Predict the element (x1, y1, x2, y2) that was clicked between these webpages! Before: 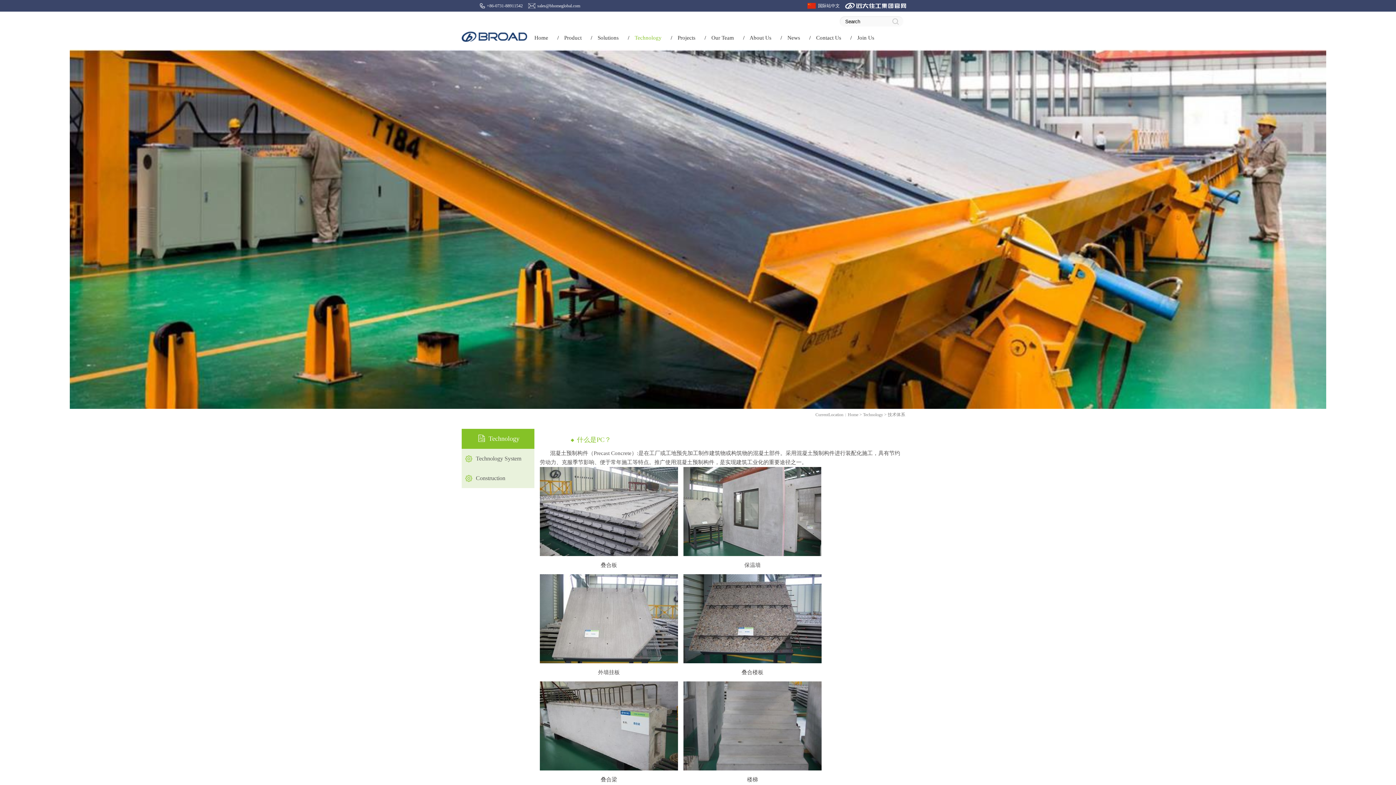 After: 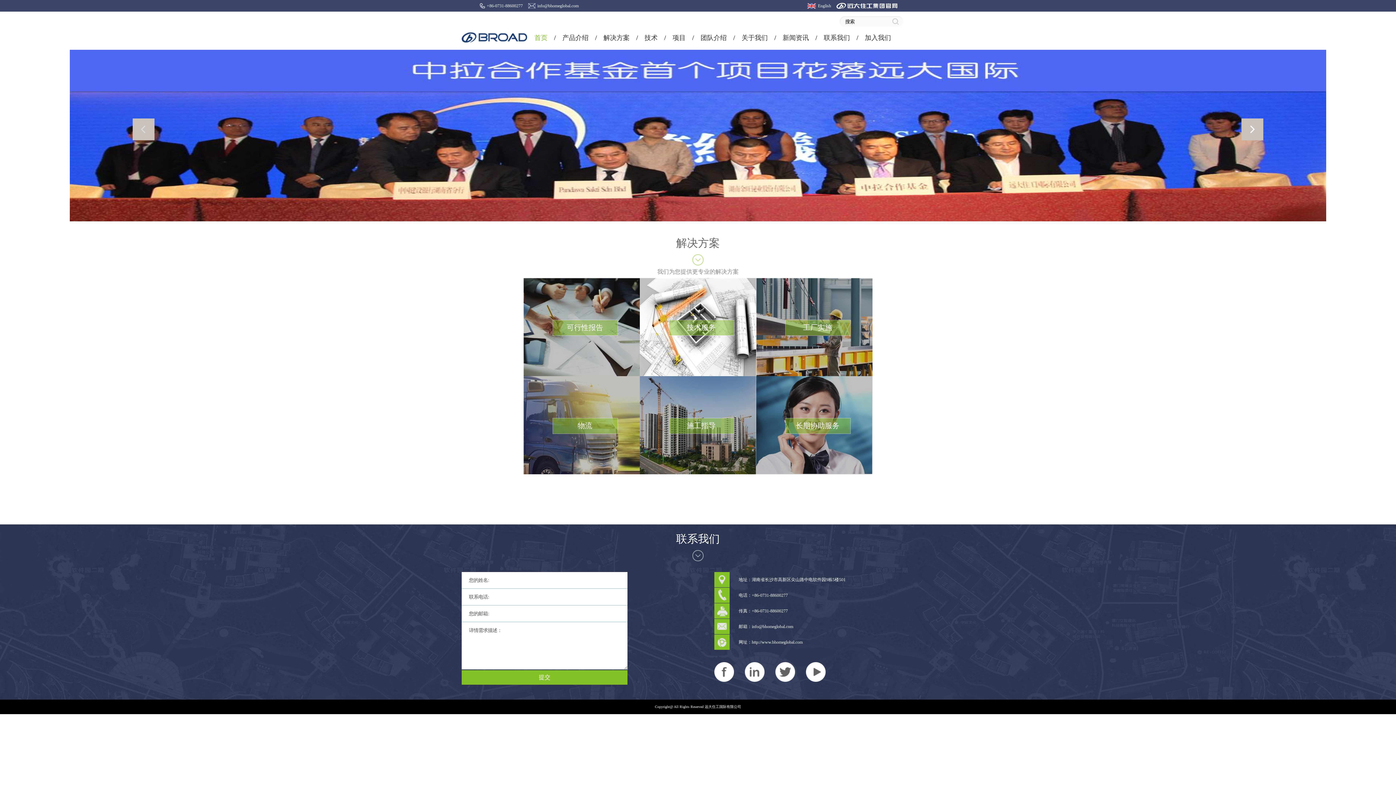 Action: bbox: (818, 3, 840, 8) label: 国际站中文